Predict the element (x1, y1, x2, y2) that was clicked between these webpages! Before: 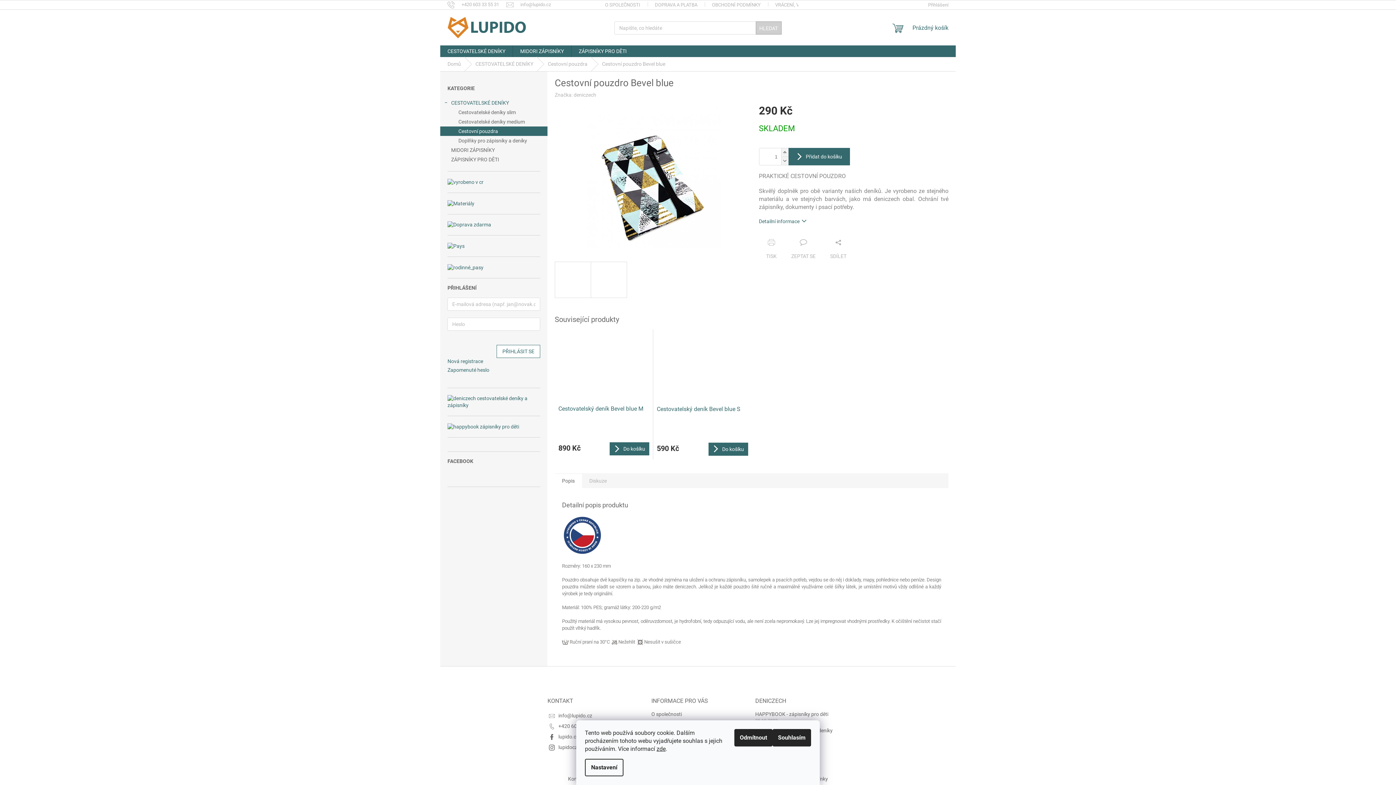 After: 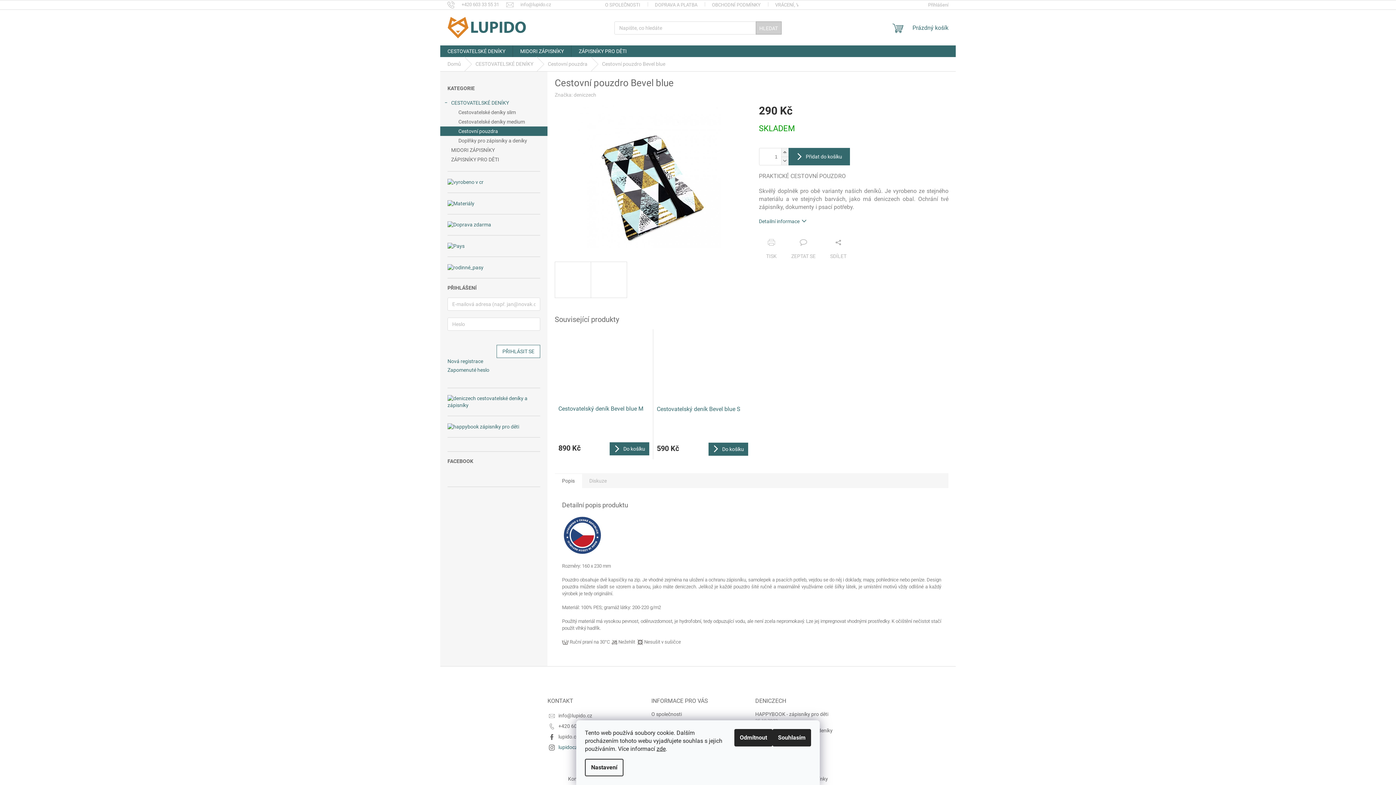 Action: bbox: (558, 744, 577, 750) label: lupidocz